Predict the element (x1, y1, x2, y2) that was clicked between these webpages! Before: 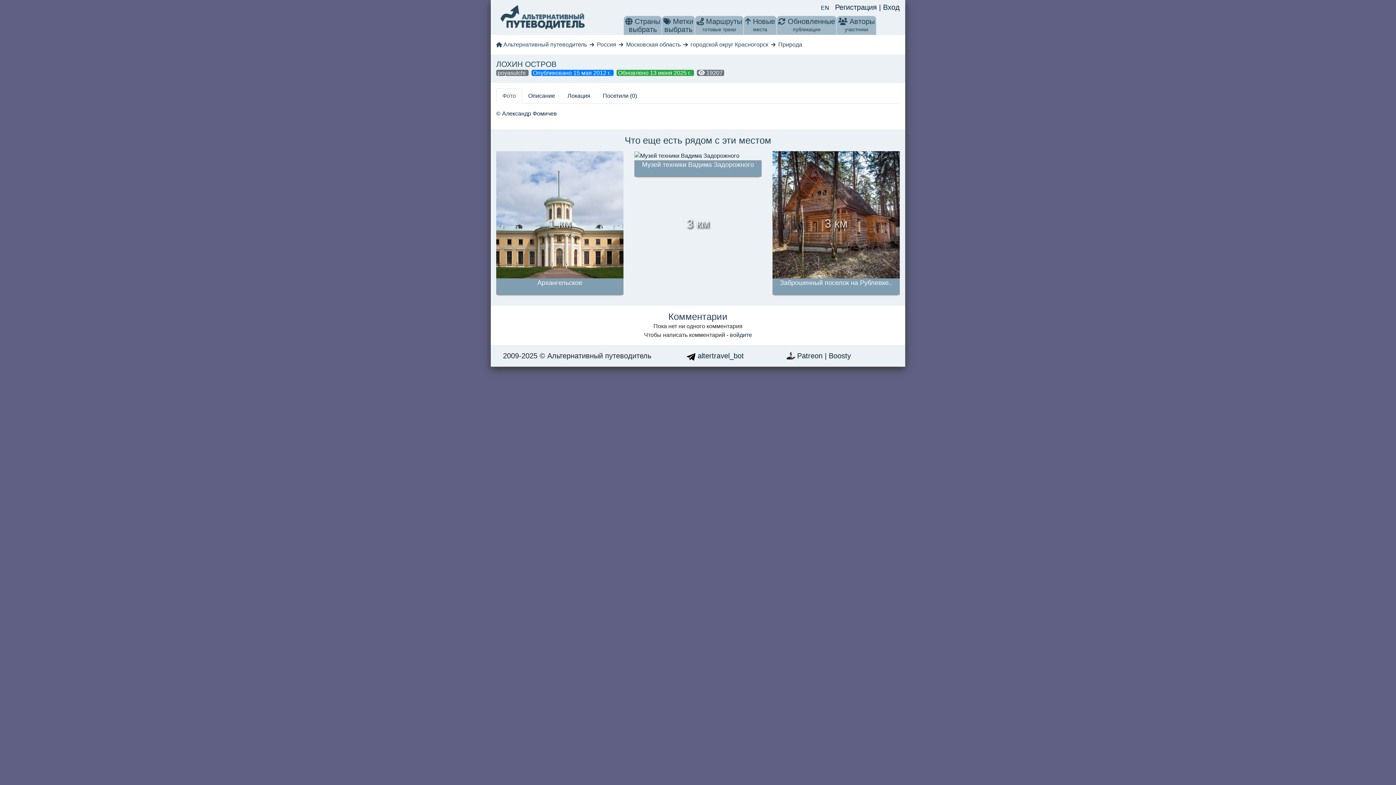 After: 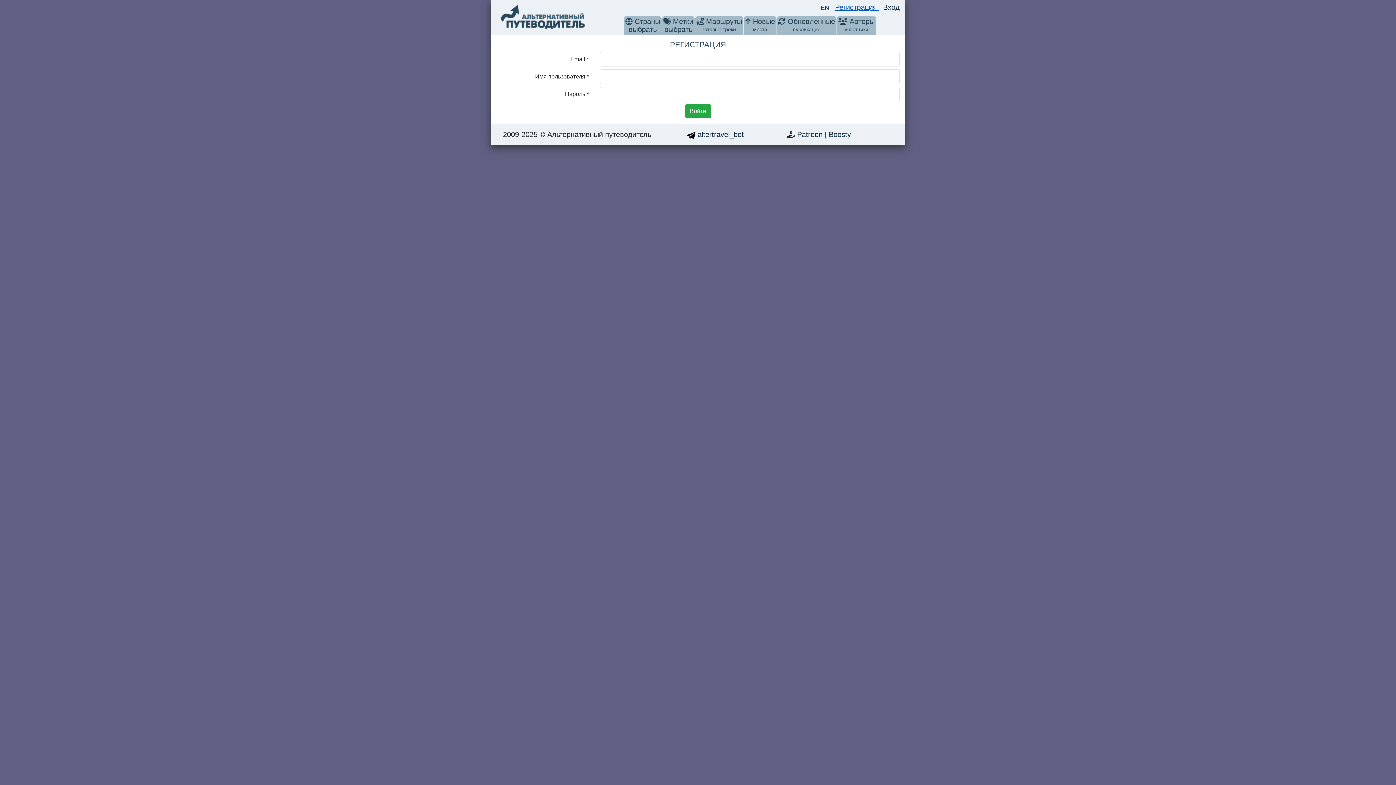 Action: label: Регистрация  bbox: (835, 3, 879, 11)